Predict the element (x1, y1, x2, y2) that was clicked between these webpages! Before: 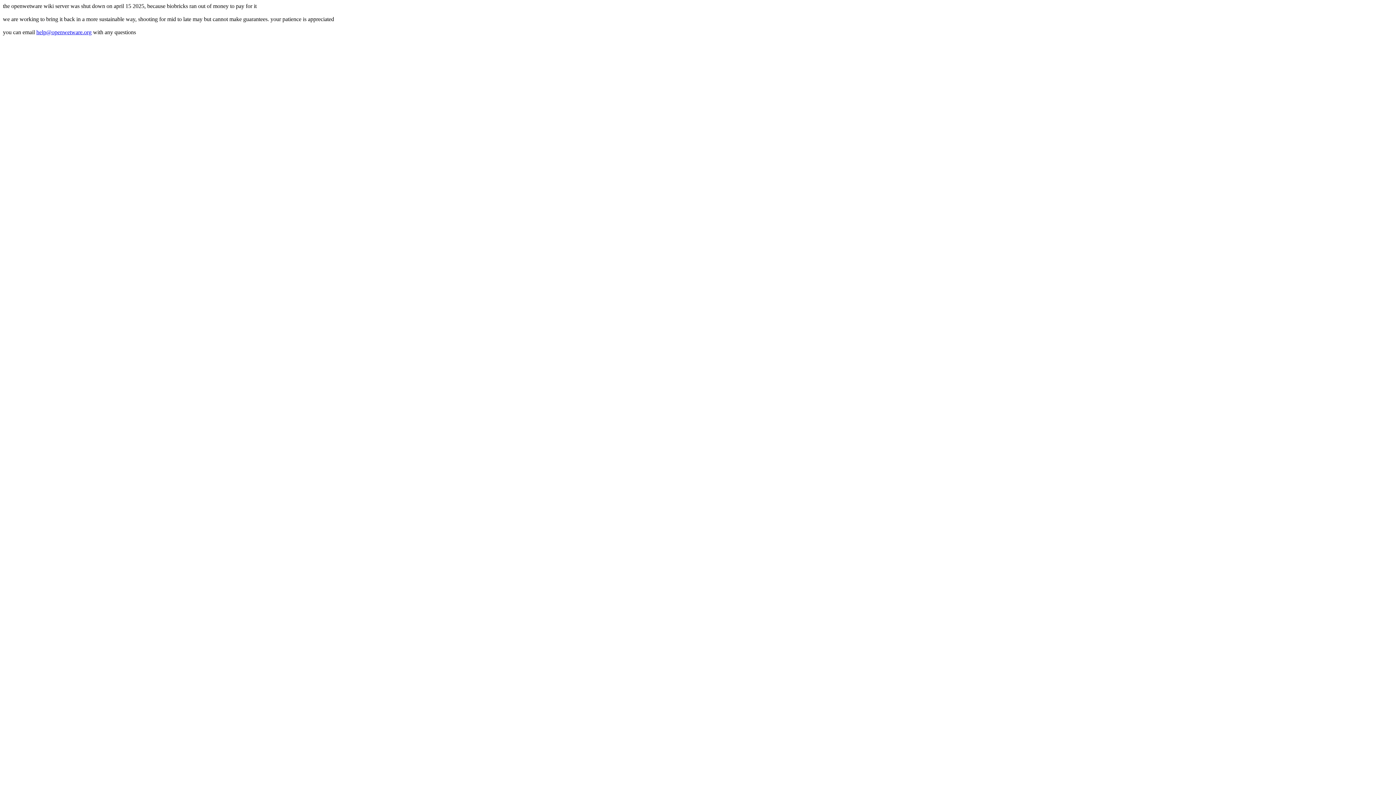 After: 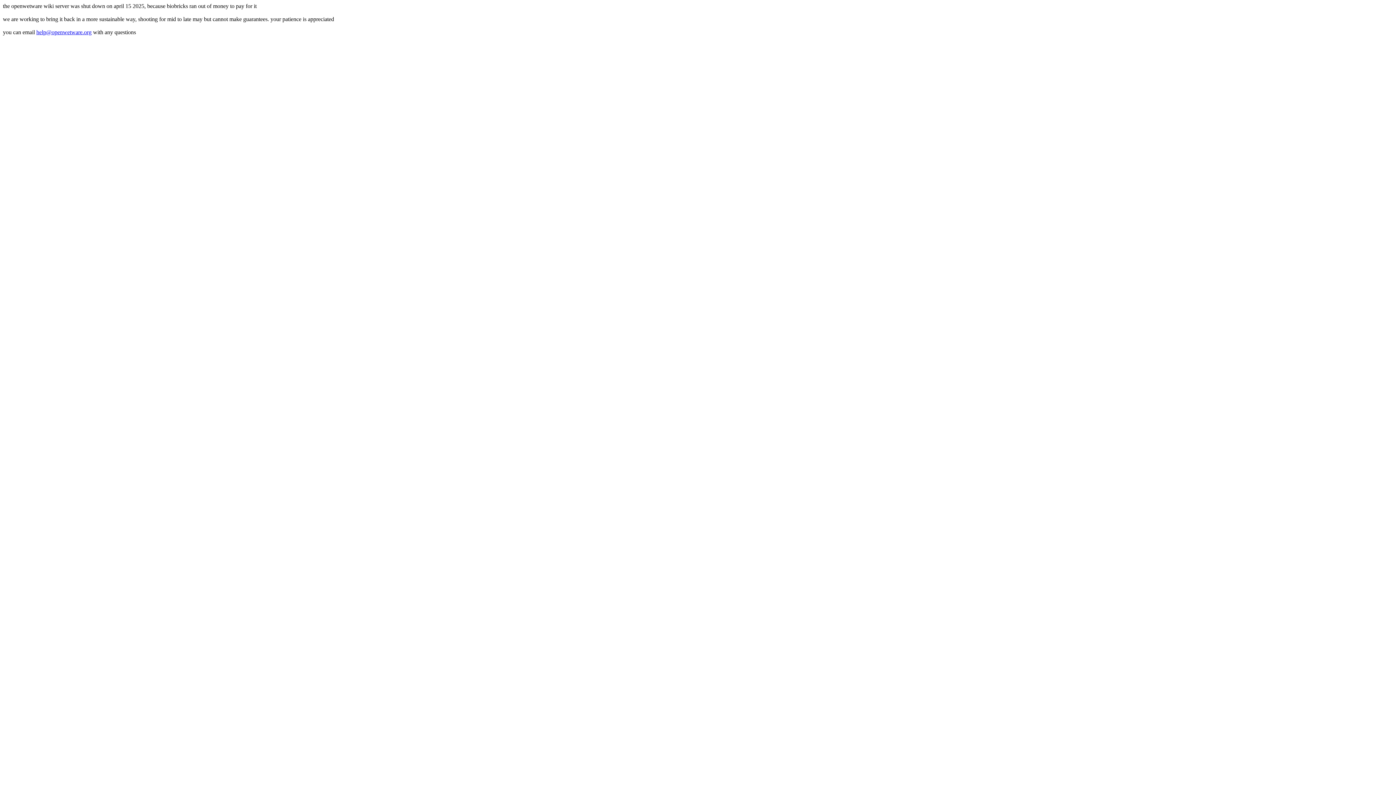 Action: label: help@openwetware.org bbox: (36, 29, 91, 35)